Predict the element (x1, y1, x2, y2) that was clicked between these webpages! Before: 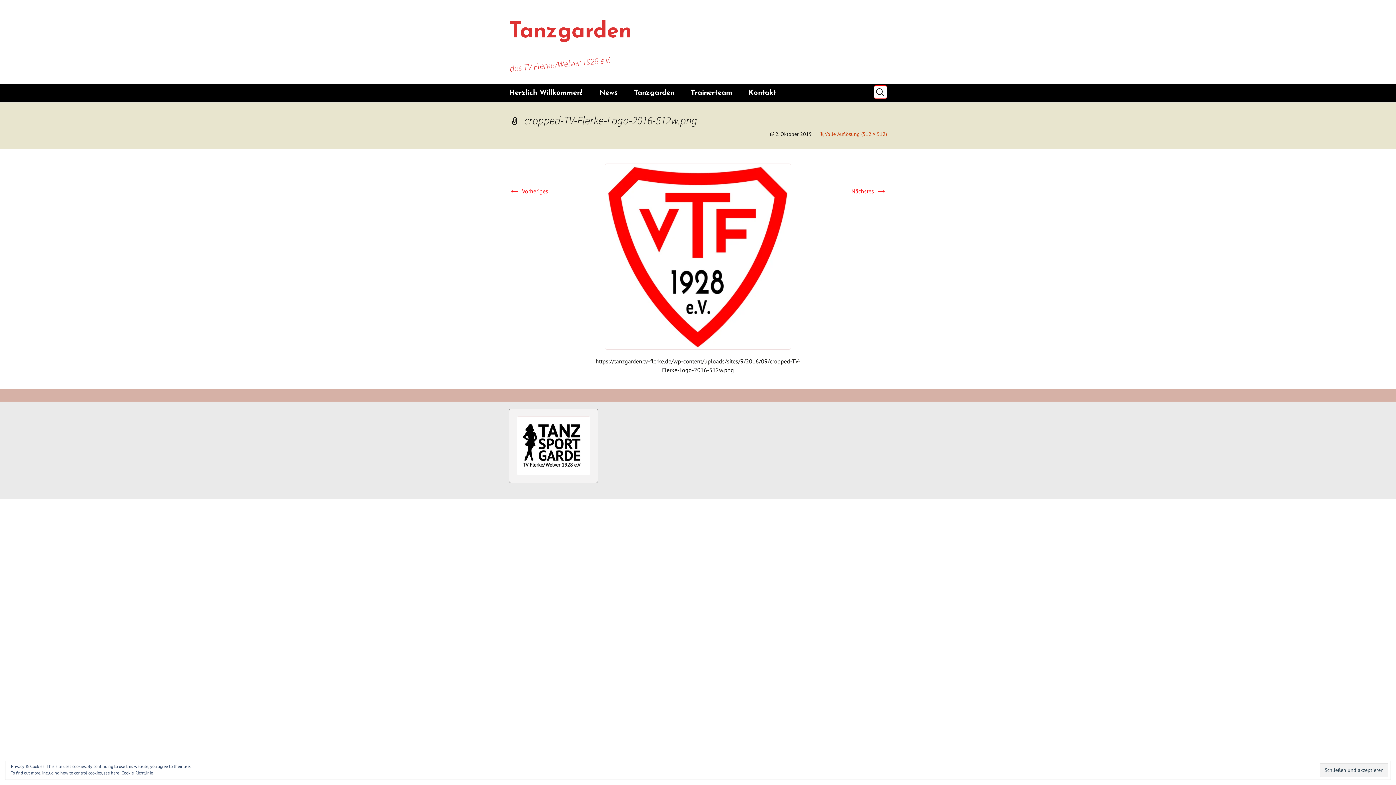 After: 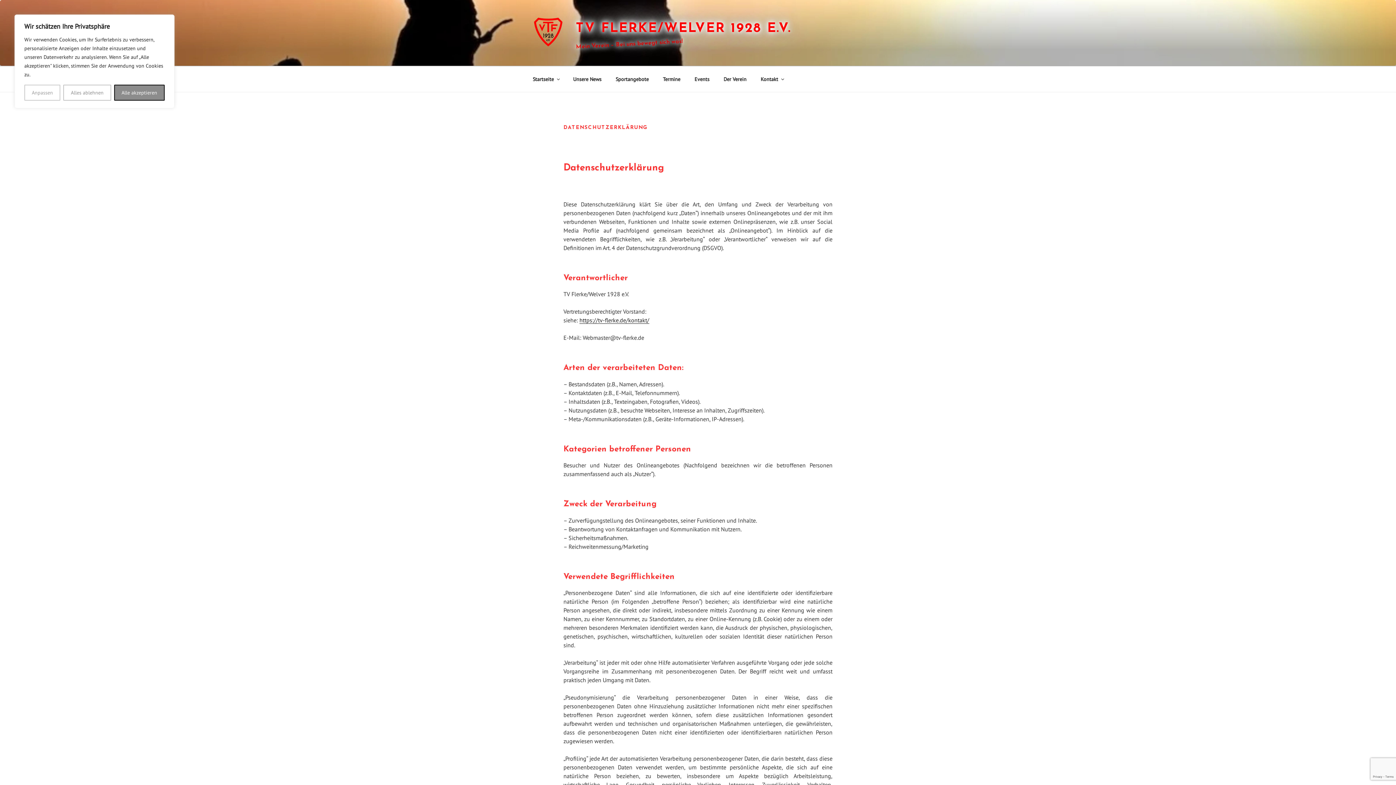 Action: bbox: (121, 770, 153, 776) label: Cookie-Richtlinie